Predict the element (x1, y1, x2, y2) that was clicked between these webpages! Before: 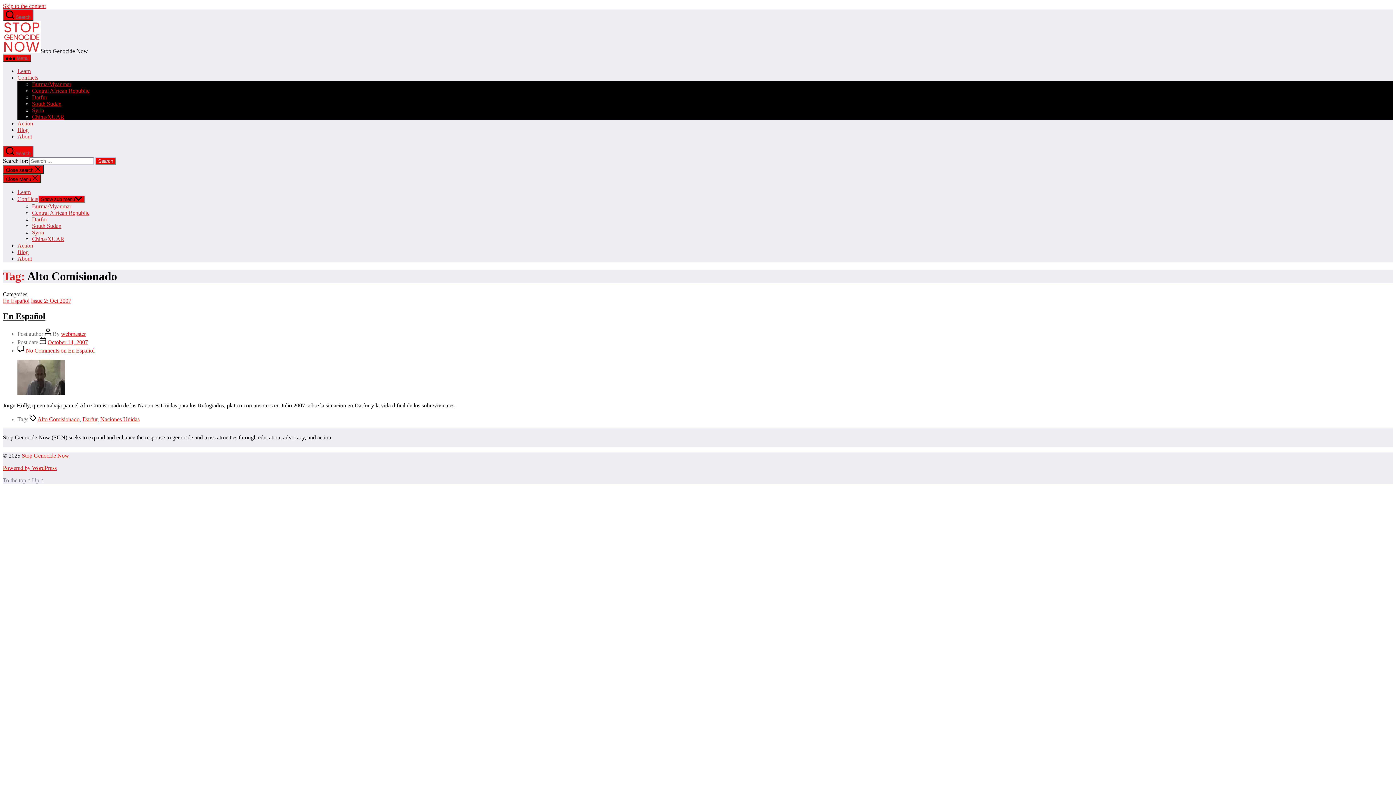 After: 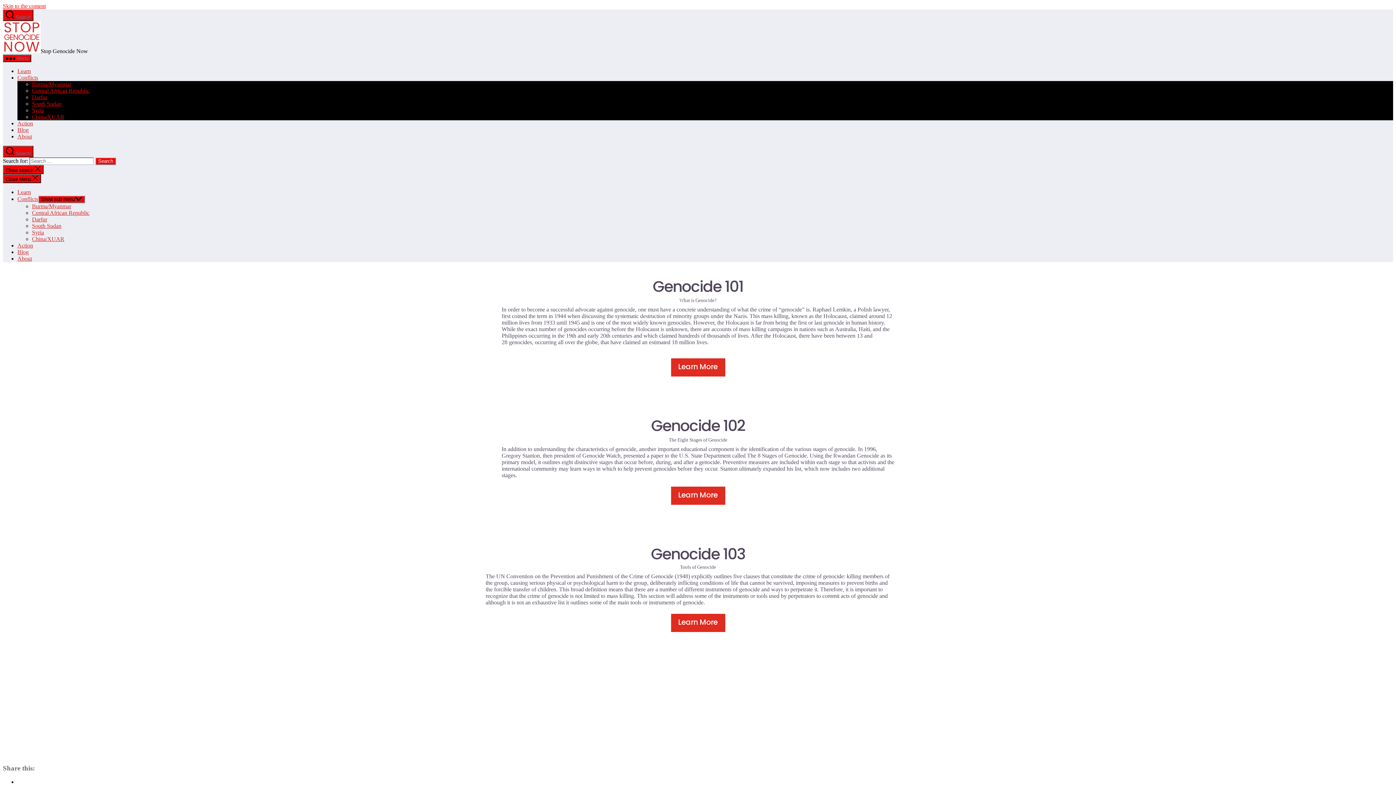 Action: bbox: (17, 189, 30, 195) label: Learn